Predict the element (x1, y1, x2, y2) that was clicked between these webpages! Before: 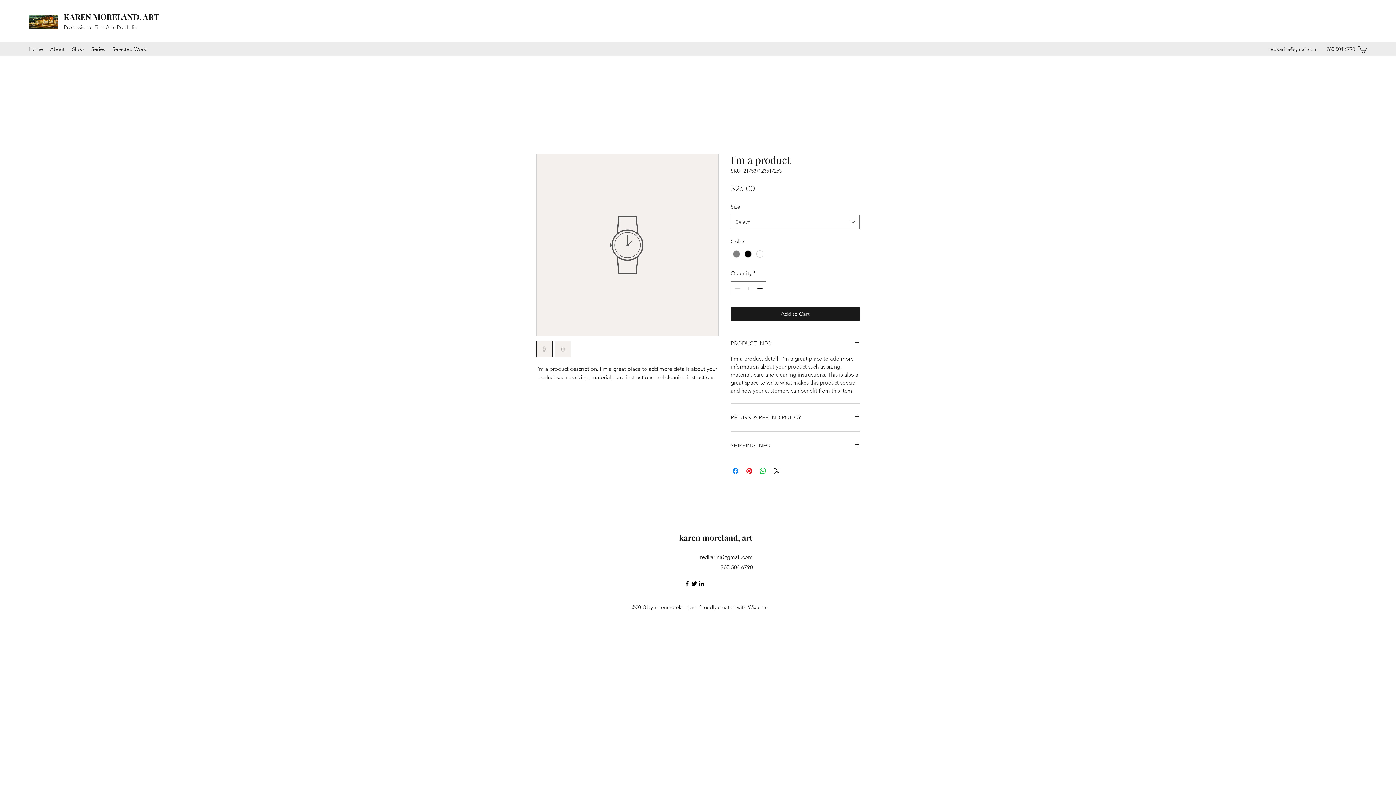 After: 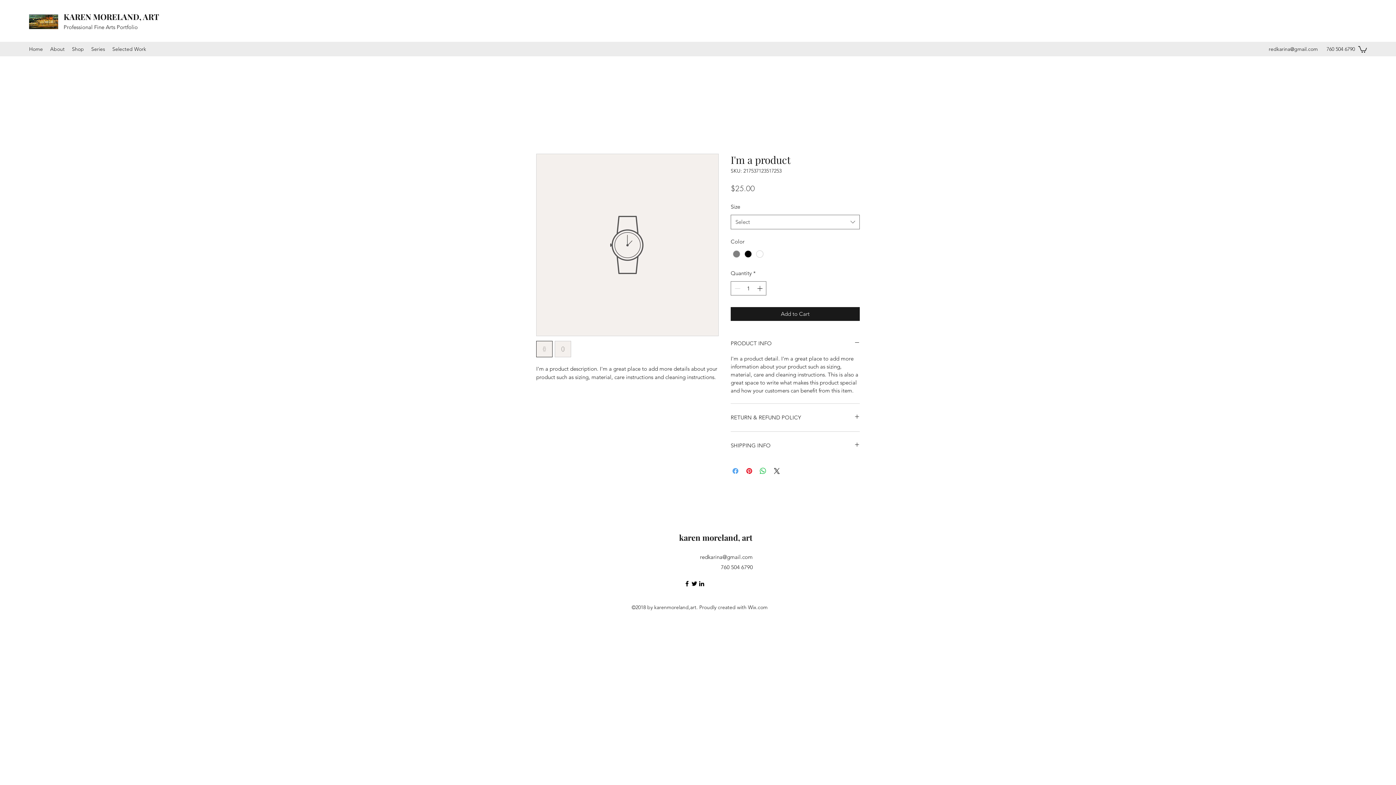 Action: label: Share on Facebook bbox: (731, 466, 740, 475)